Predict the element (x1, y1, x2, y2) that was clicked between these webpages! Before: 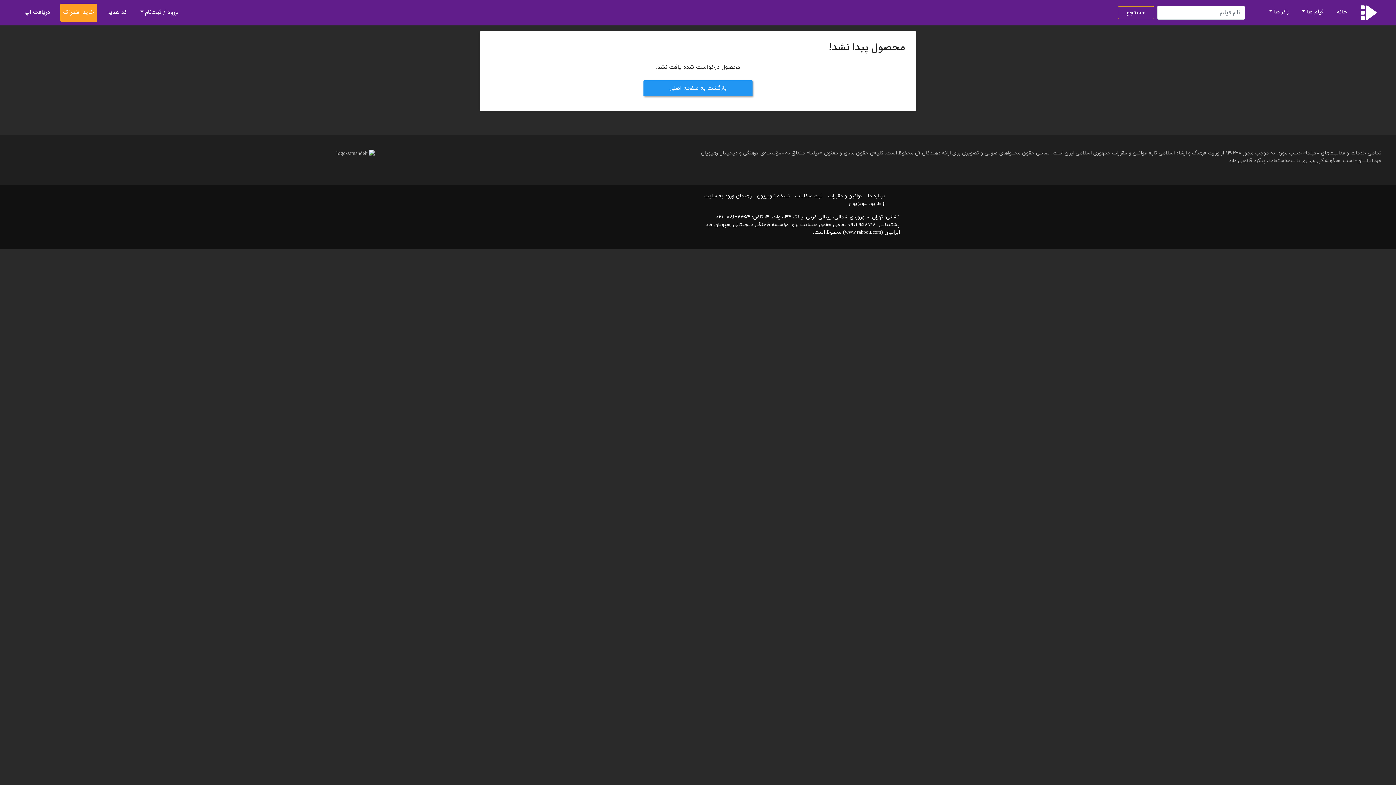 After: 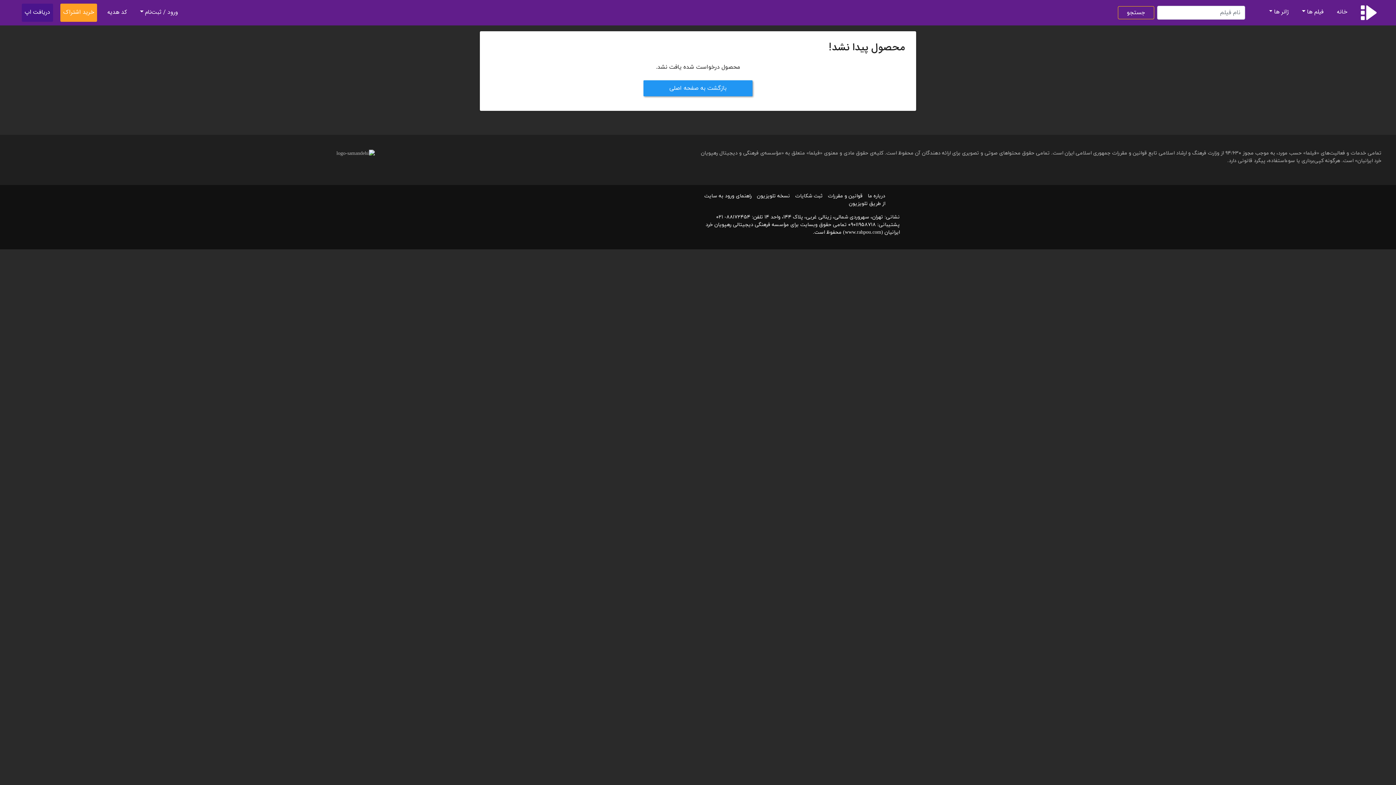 Action: label: دریافت اپ bbox: (21, 3, 53, 21)